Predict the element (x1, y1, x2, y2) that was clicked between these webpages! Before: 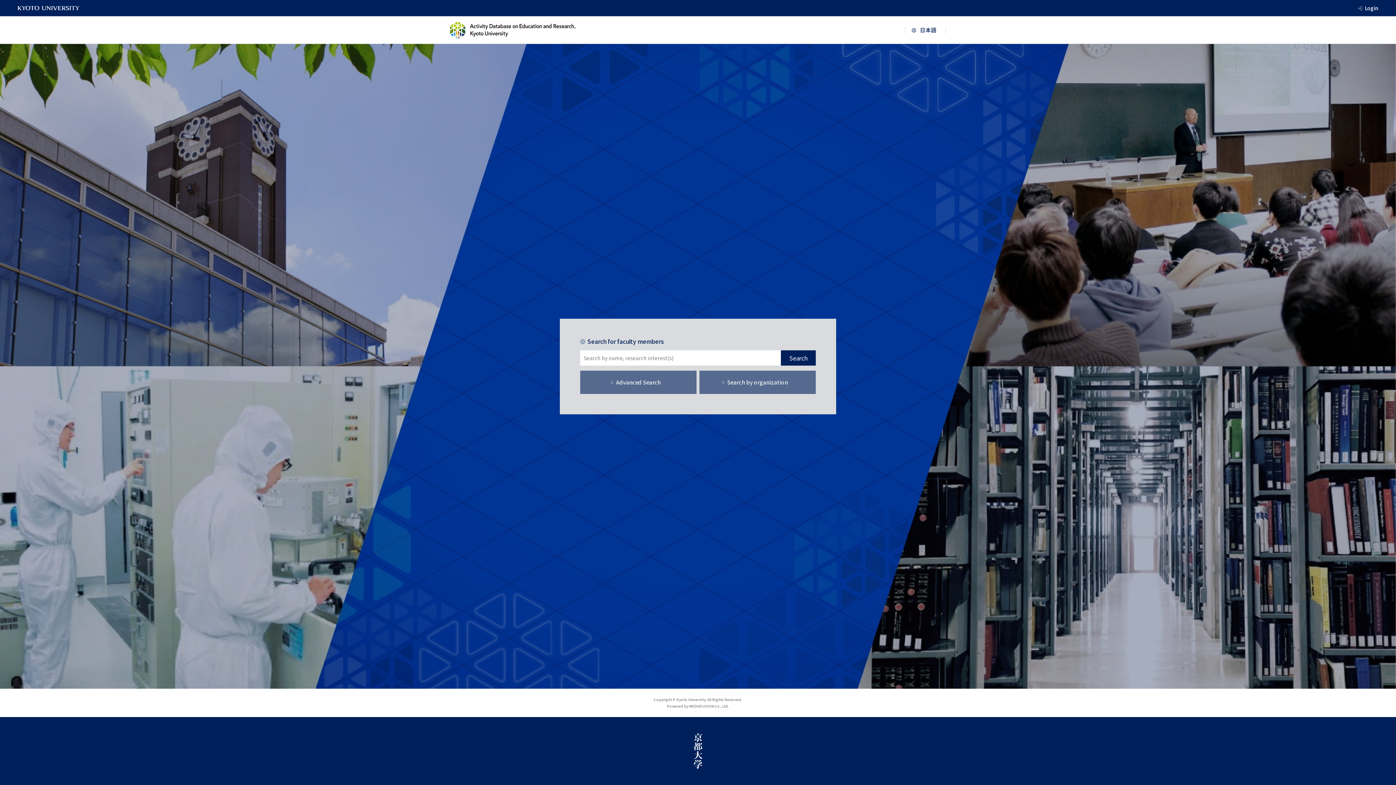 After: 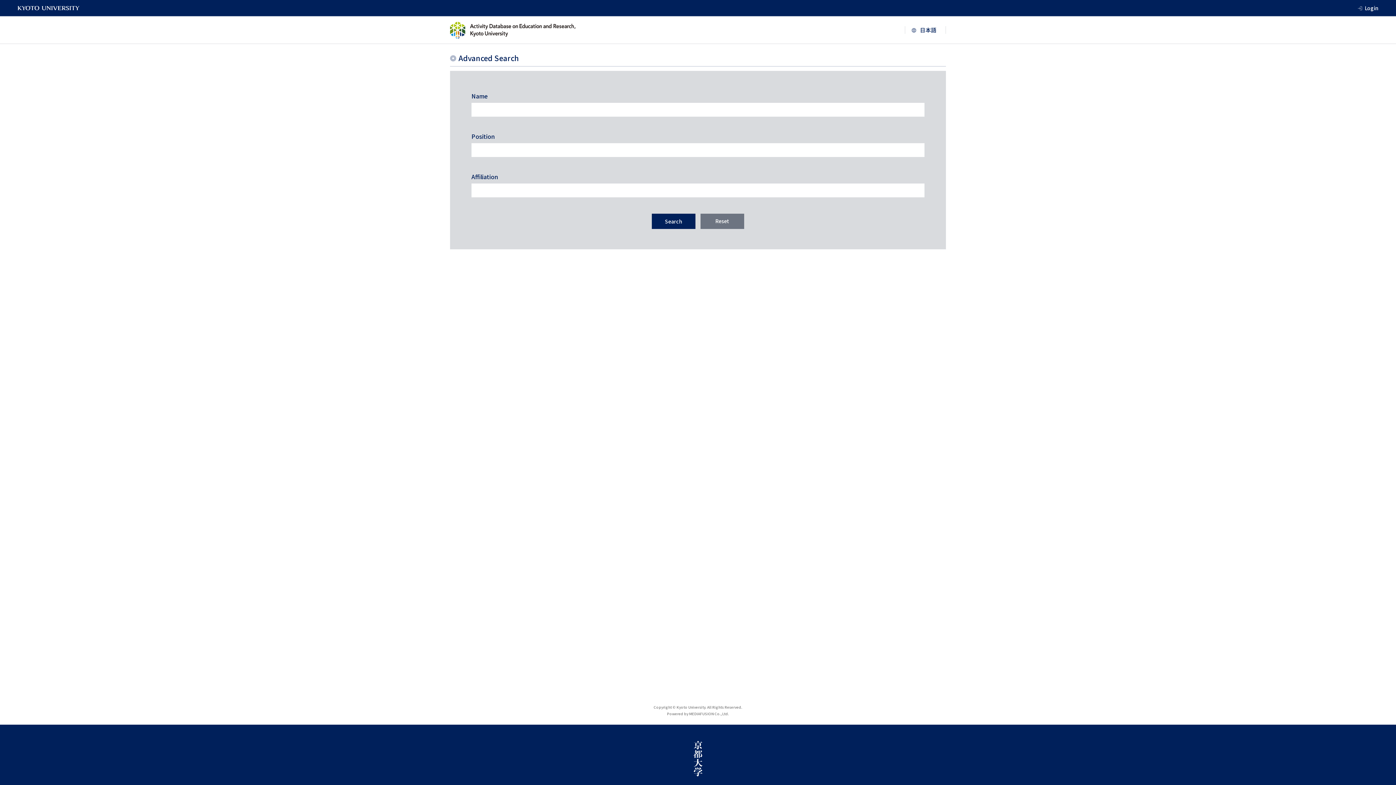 Action: label: Advanced Search bbox: (580, 370, 696, 394)